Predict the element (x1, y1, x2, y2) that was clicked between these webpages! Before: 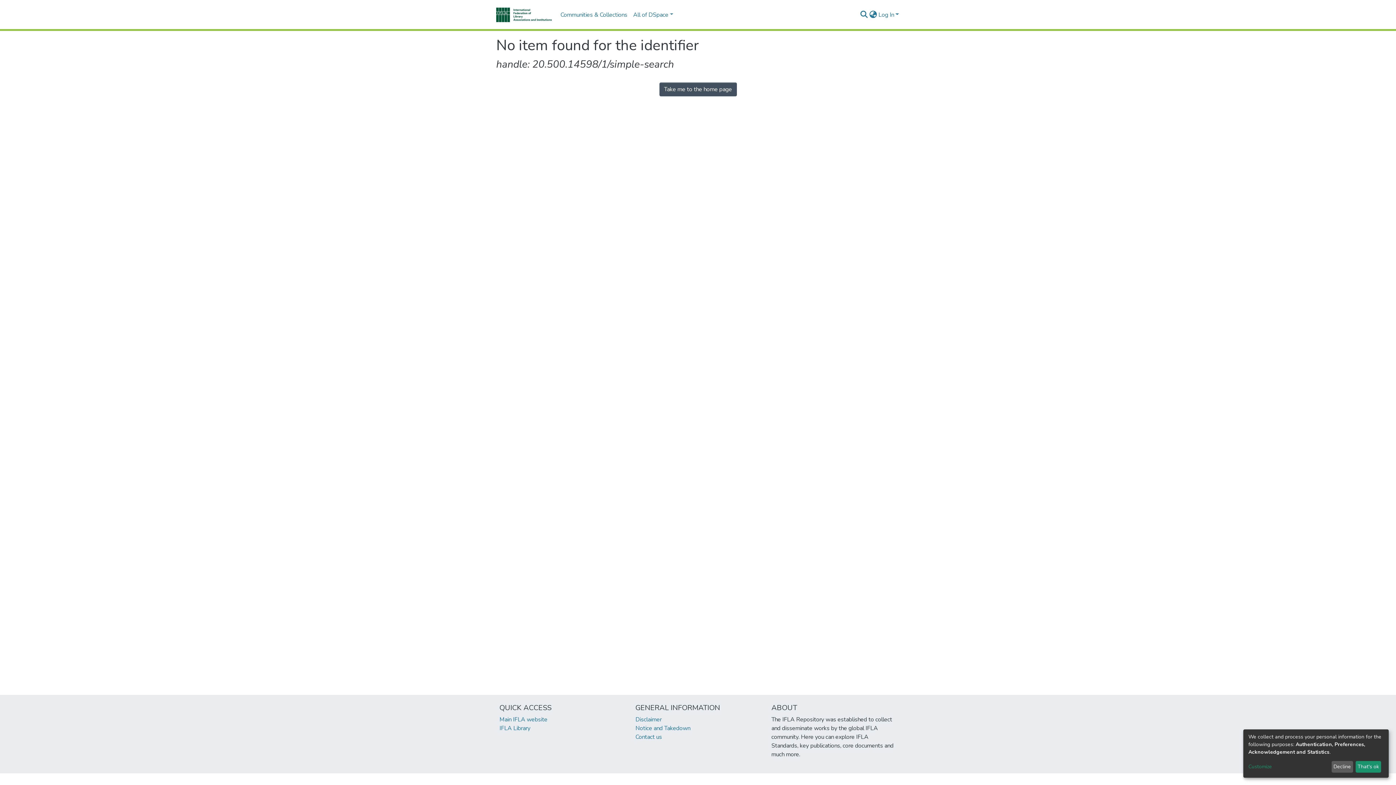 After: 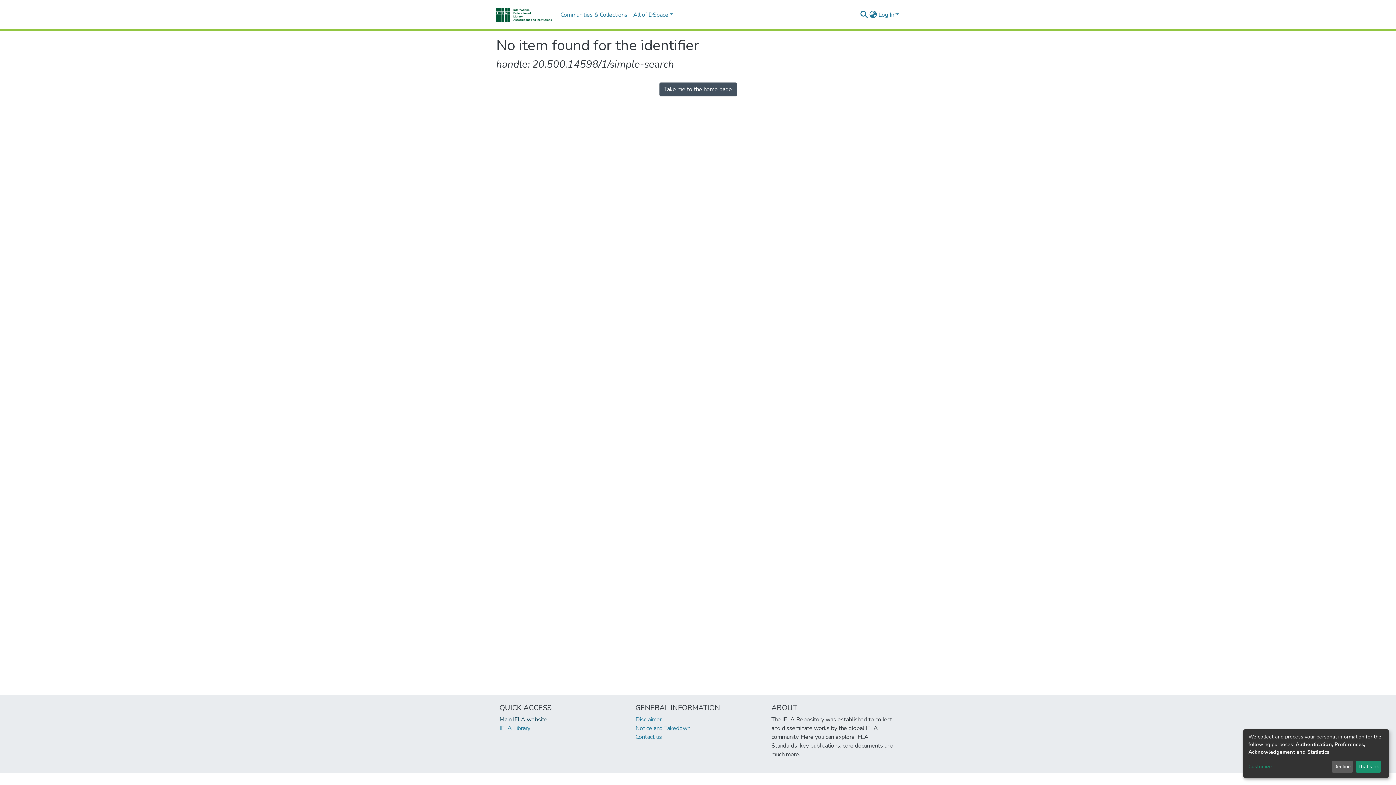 Action: bbox: (499, 716, 547, 724) label: Main IFLA website